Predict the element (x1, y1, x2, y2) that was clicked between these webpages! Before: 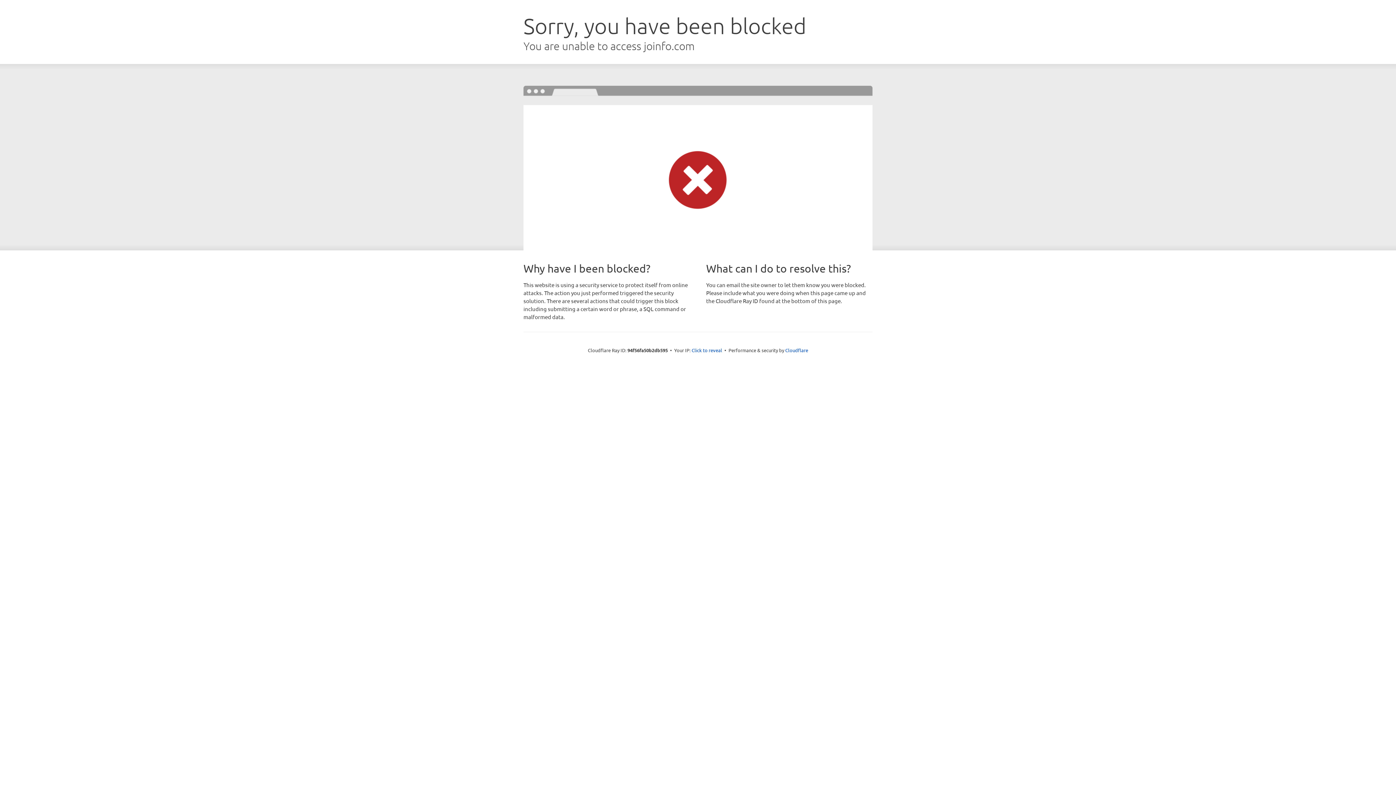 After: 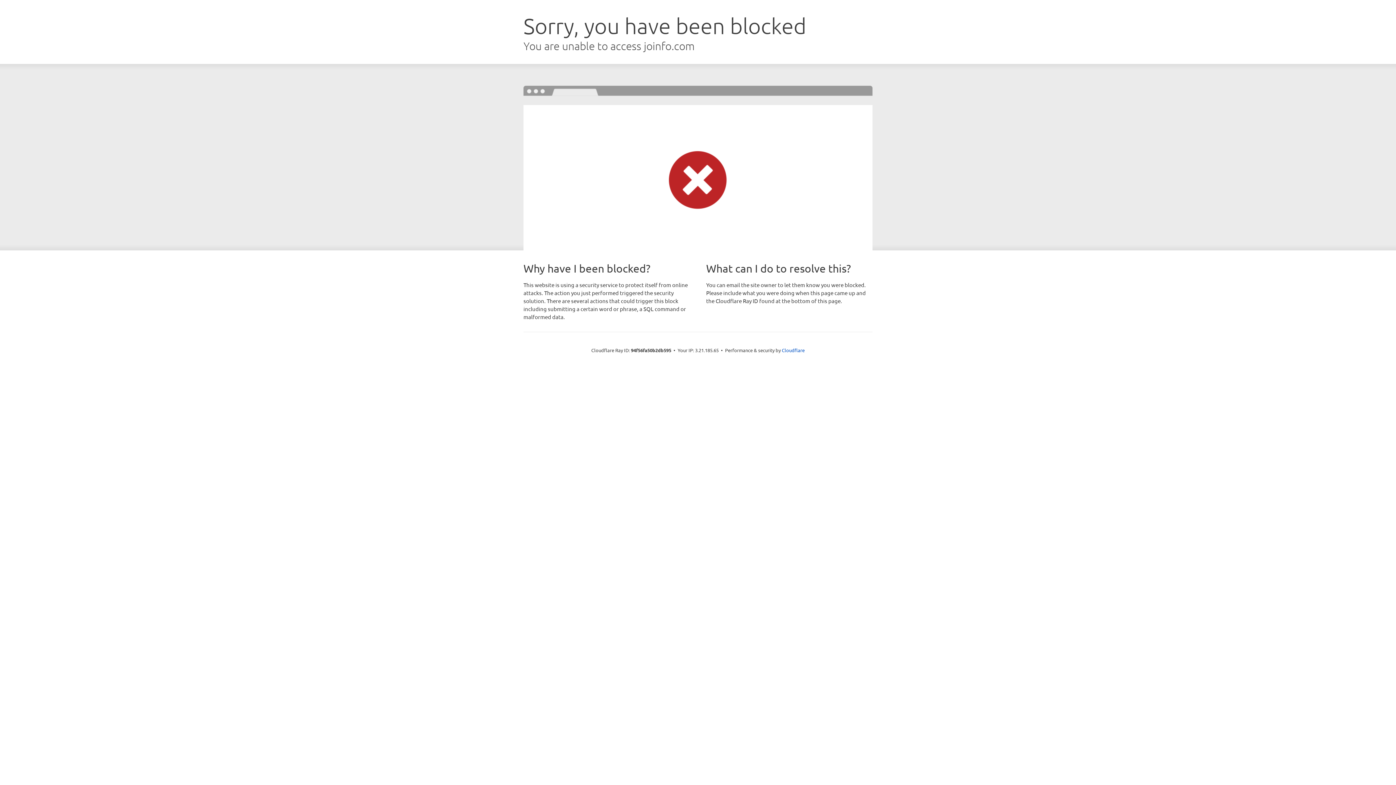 Action: label: Click to reveal bbox: (691, 346, 722, 353)